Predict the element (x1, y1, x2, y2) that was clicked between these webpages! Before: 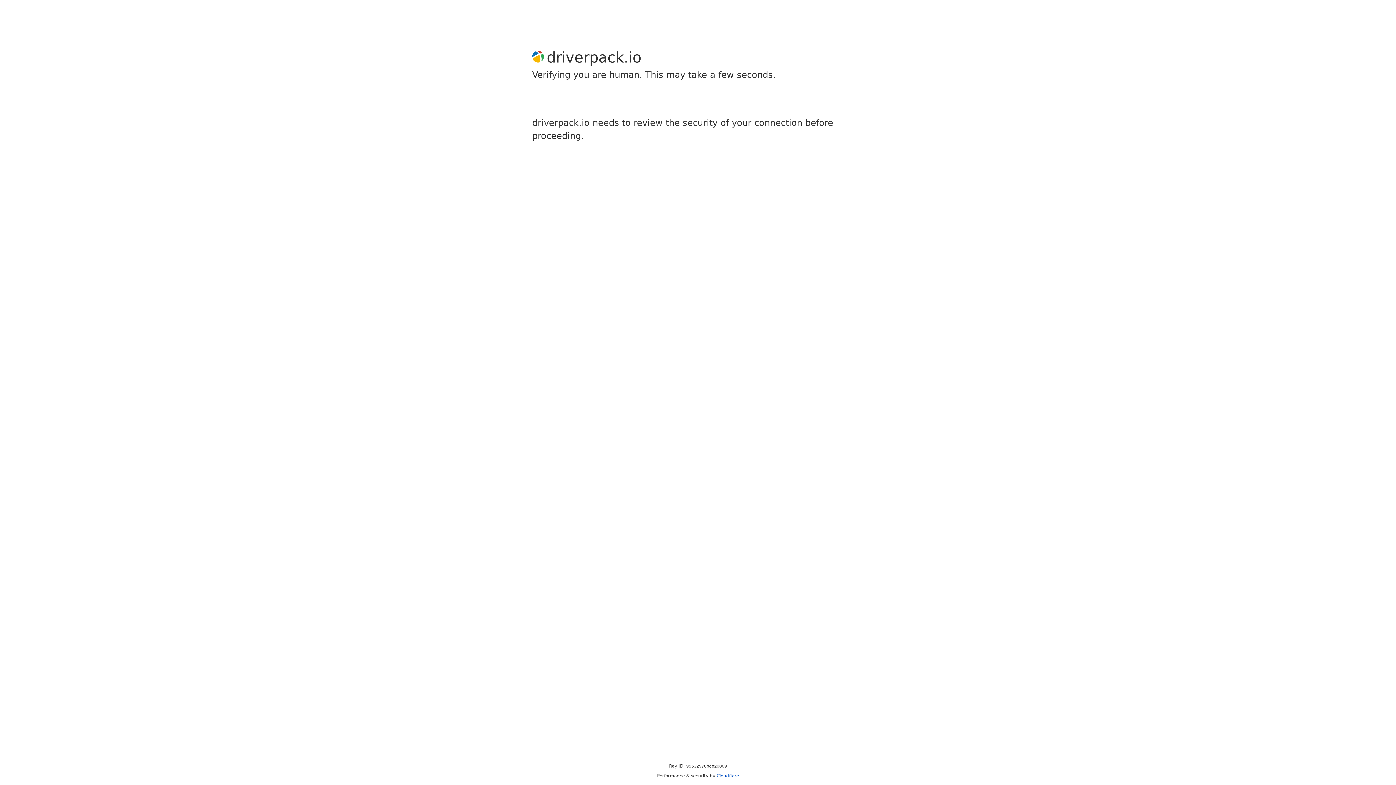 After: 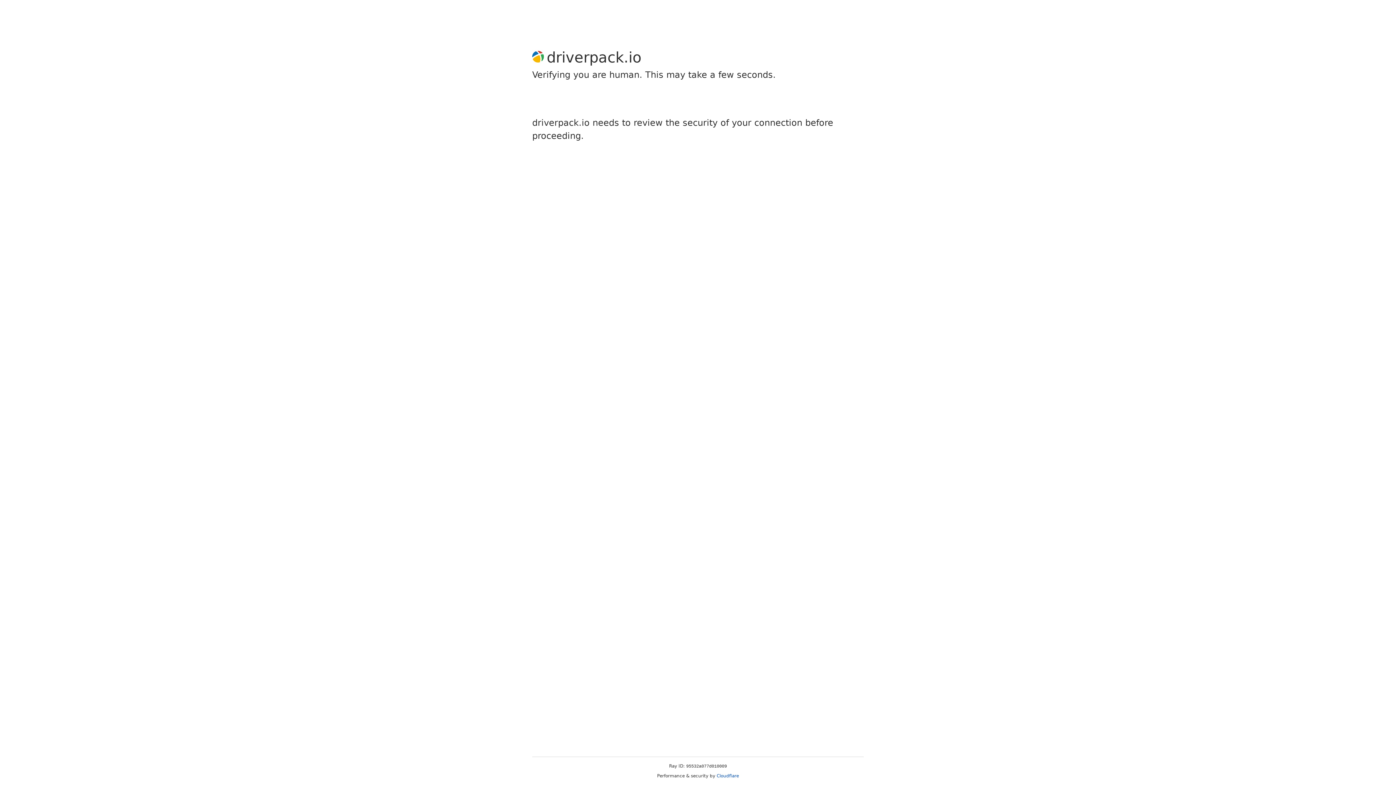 Action: label: Cloudflare bbox: (716, 773, 739, 778)